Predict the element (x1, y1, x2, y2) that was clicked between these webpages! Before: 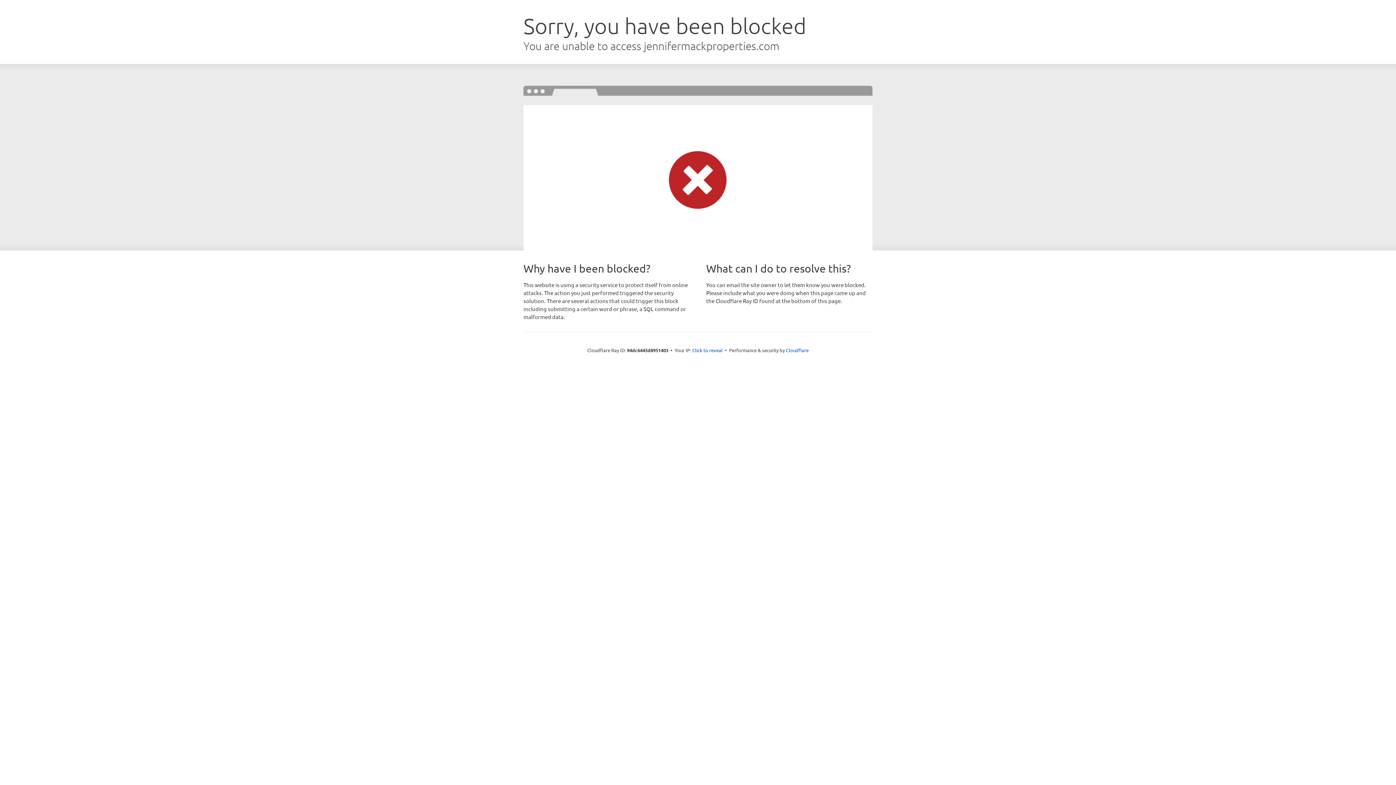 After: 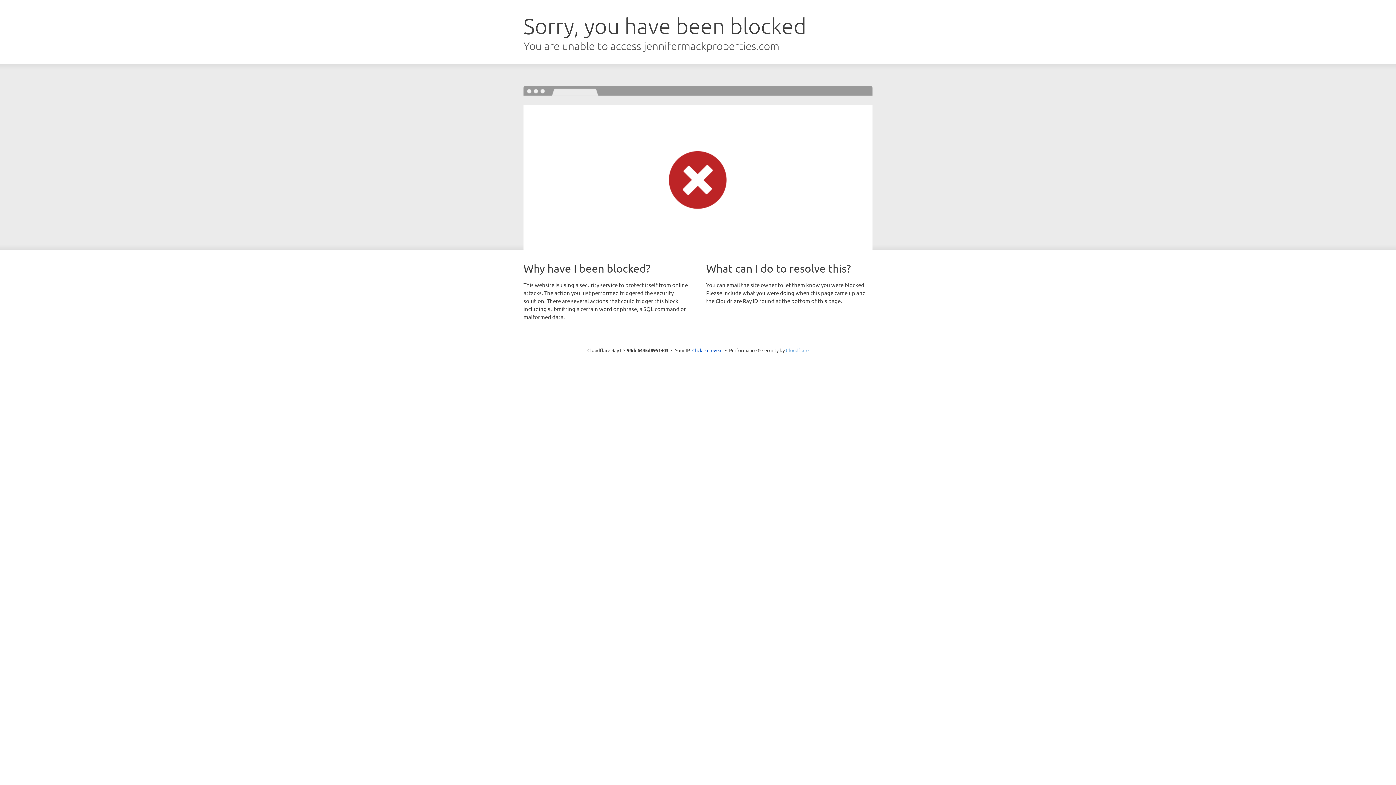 Action: label: Cloudflare bbox: (786, 347, 808, 353)